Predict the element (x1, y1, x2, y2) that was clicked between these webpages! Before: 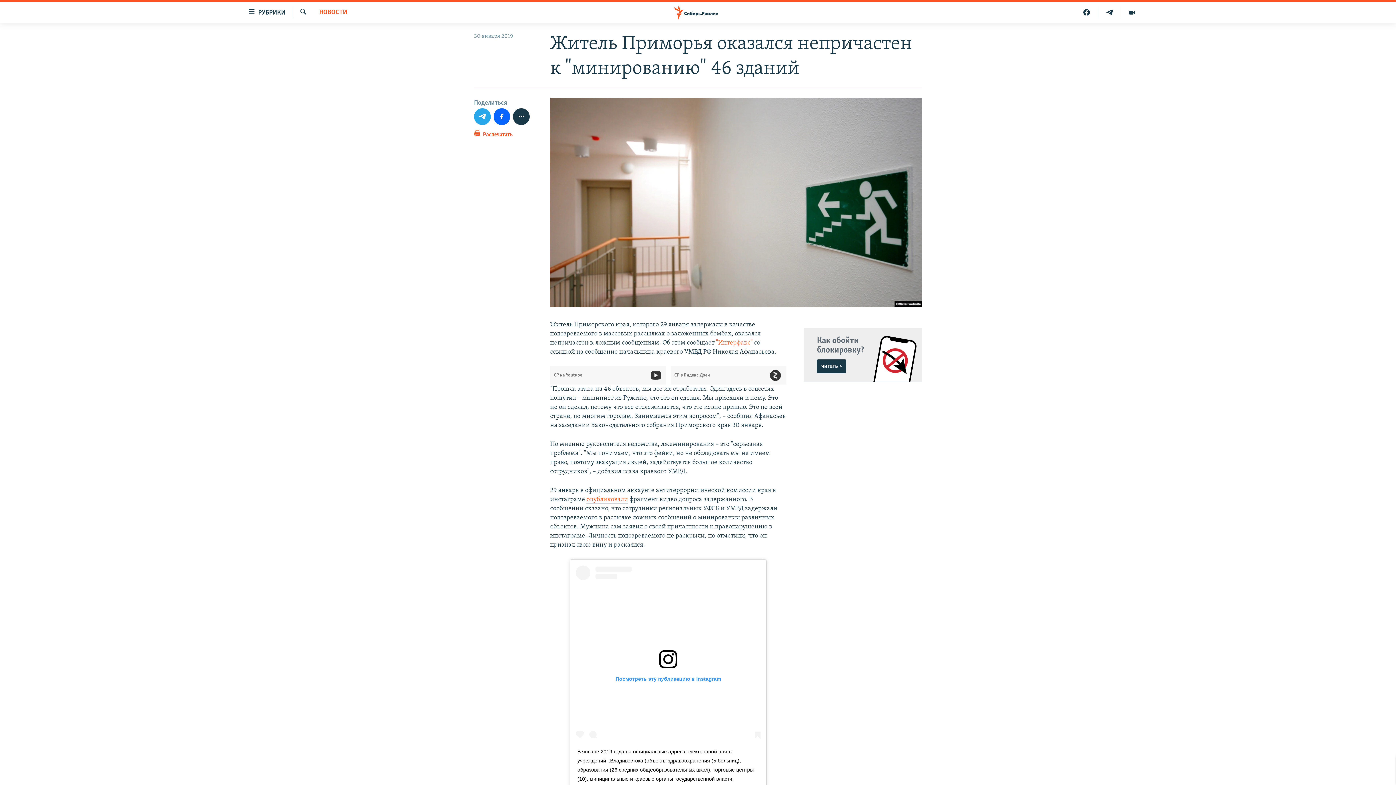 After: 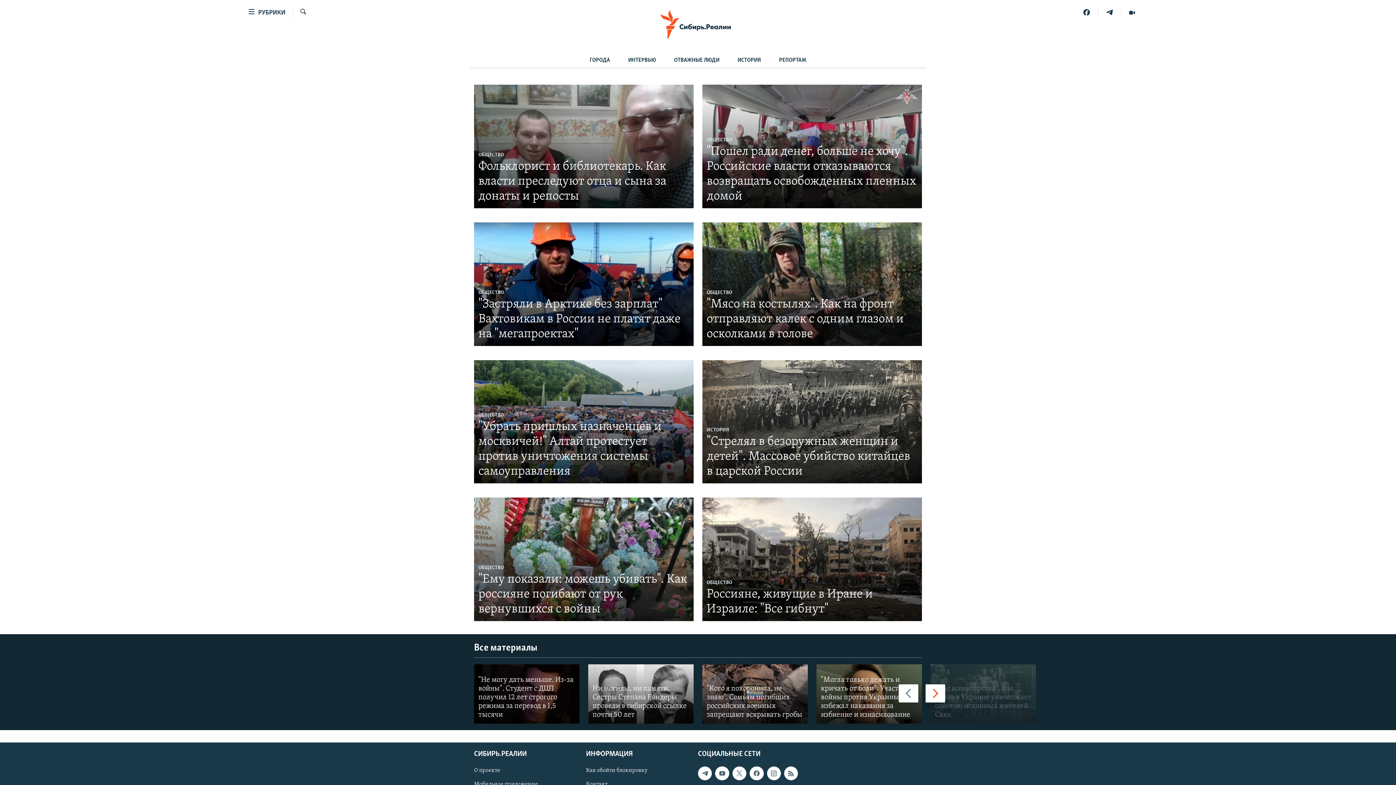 Action: bbox: (661, 5, 734, 19)